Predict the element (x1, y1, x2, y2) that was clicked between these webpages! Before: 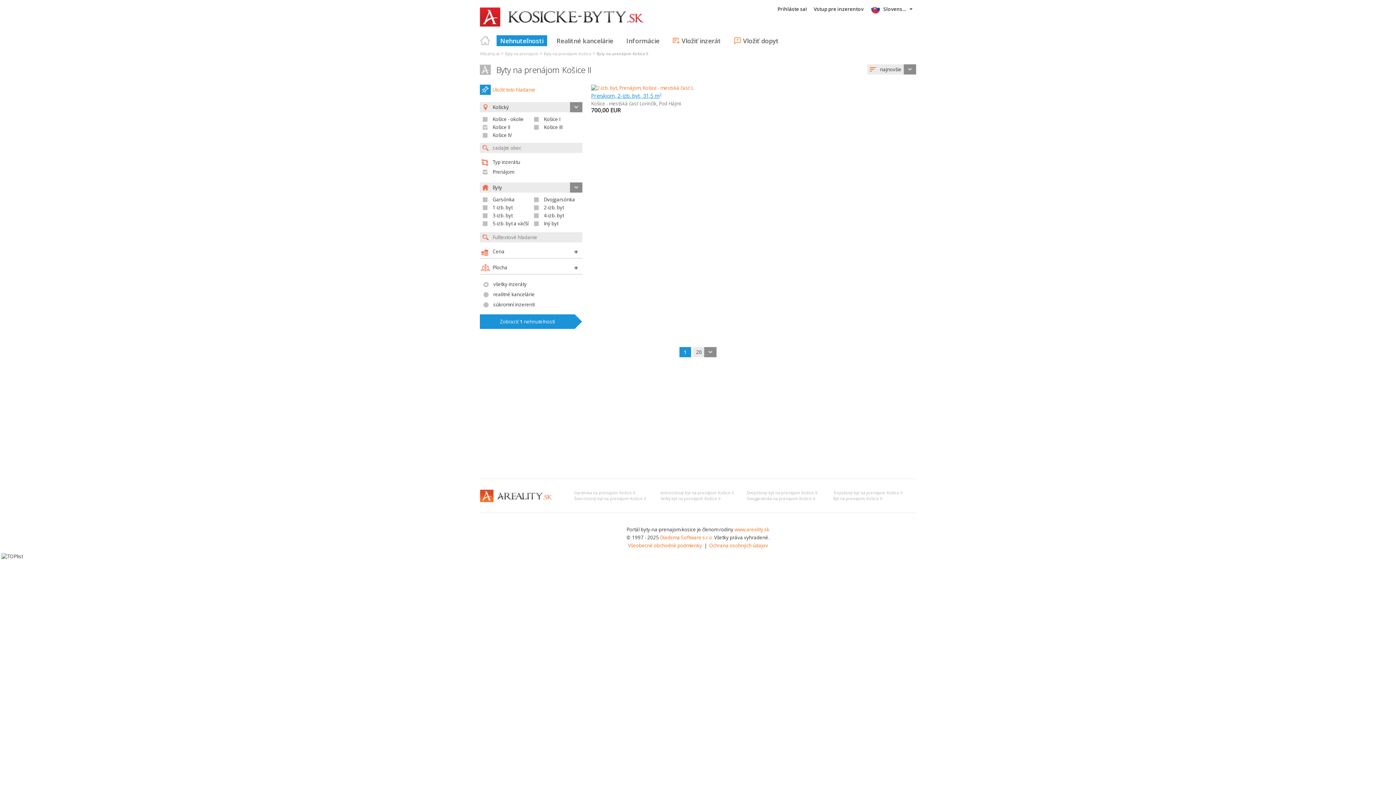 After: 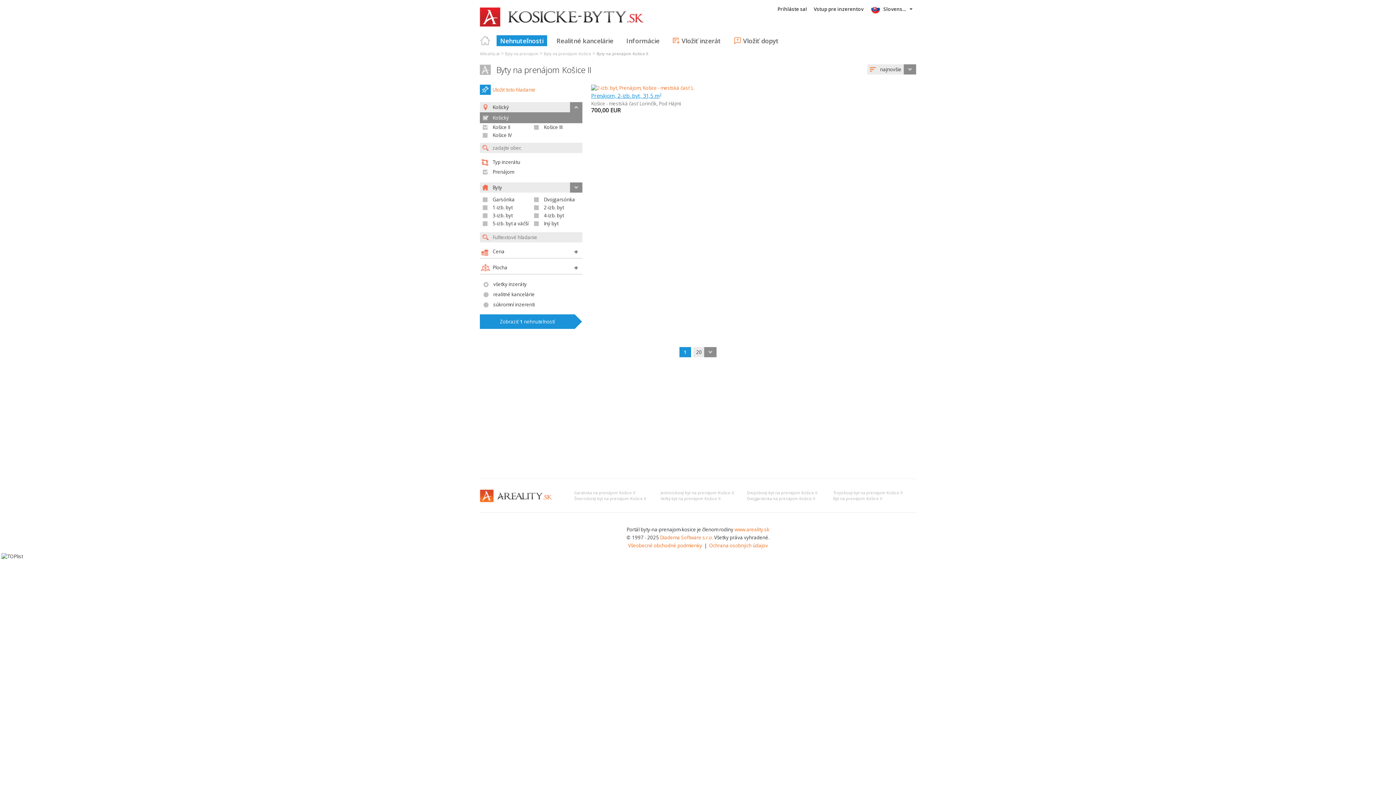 Action: label: Košický bbox: (480, 102, 582, 112)